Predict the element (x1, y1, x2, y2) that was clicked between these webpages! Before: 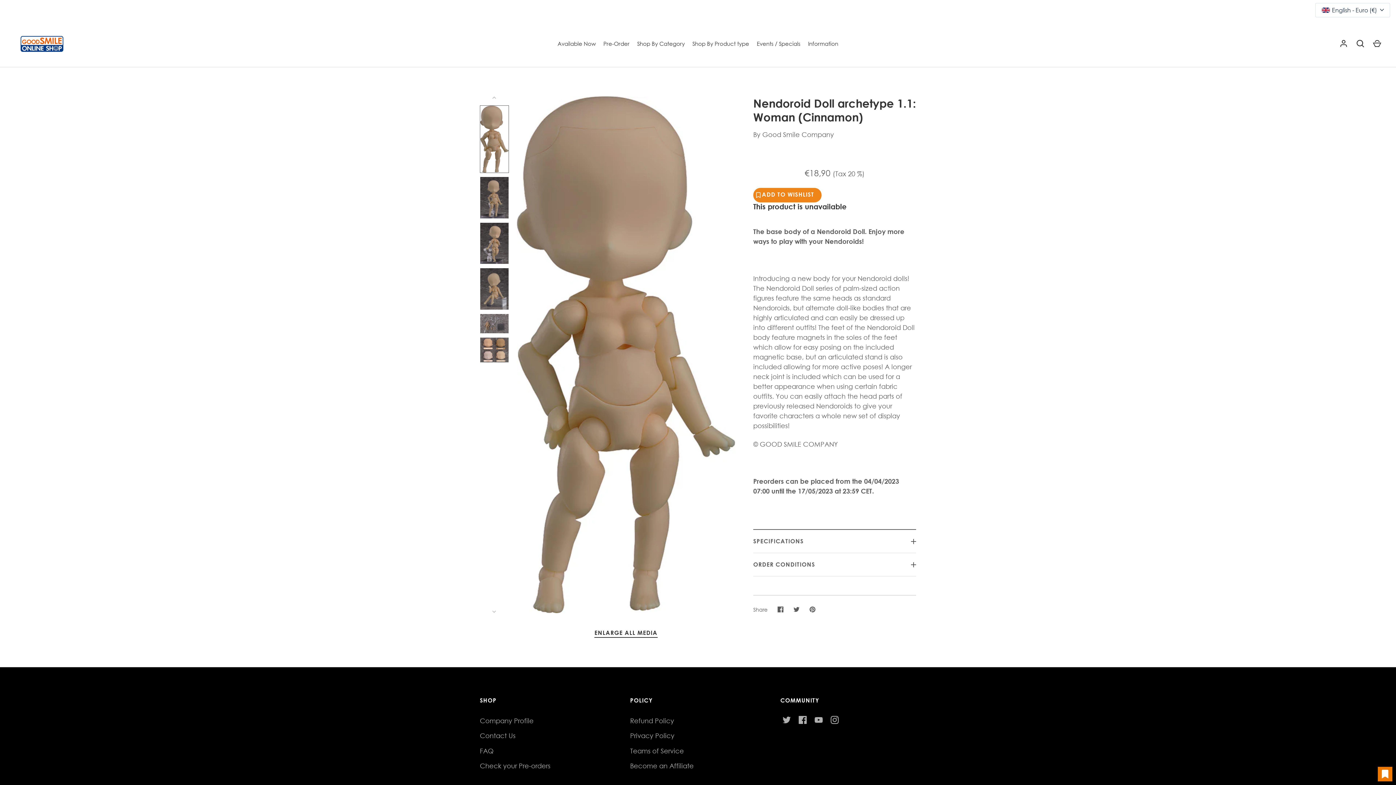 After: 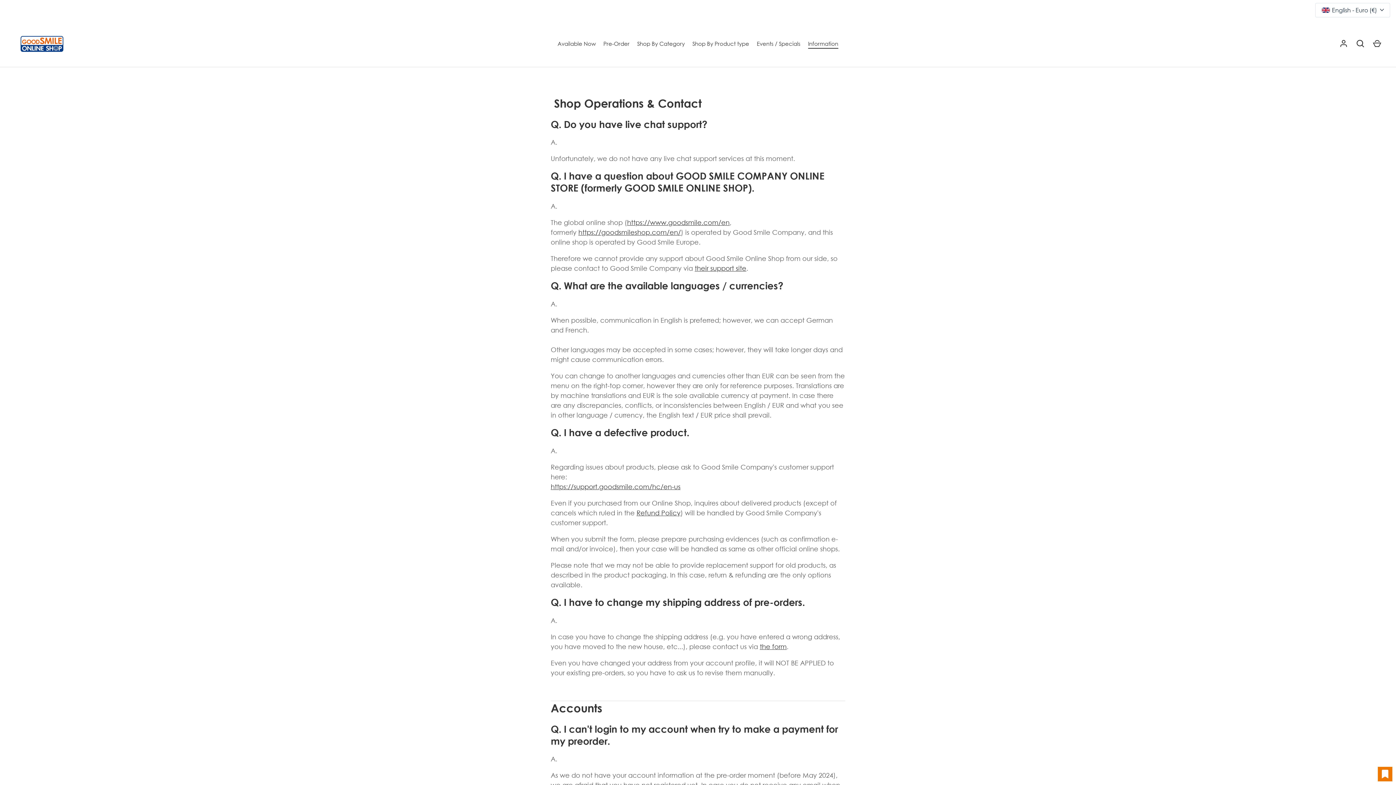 Action: label: FAQ bbox: (480, 747, 493, 755)